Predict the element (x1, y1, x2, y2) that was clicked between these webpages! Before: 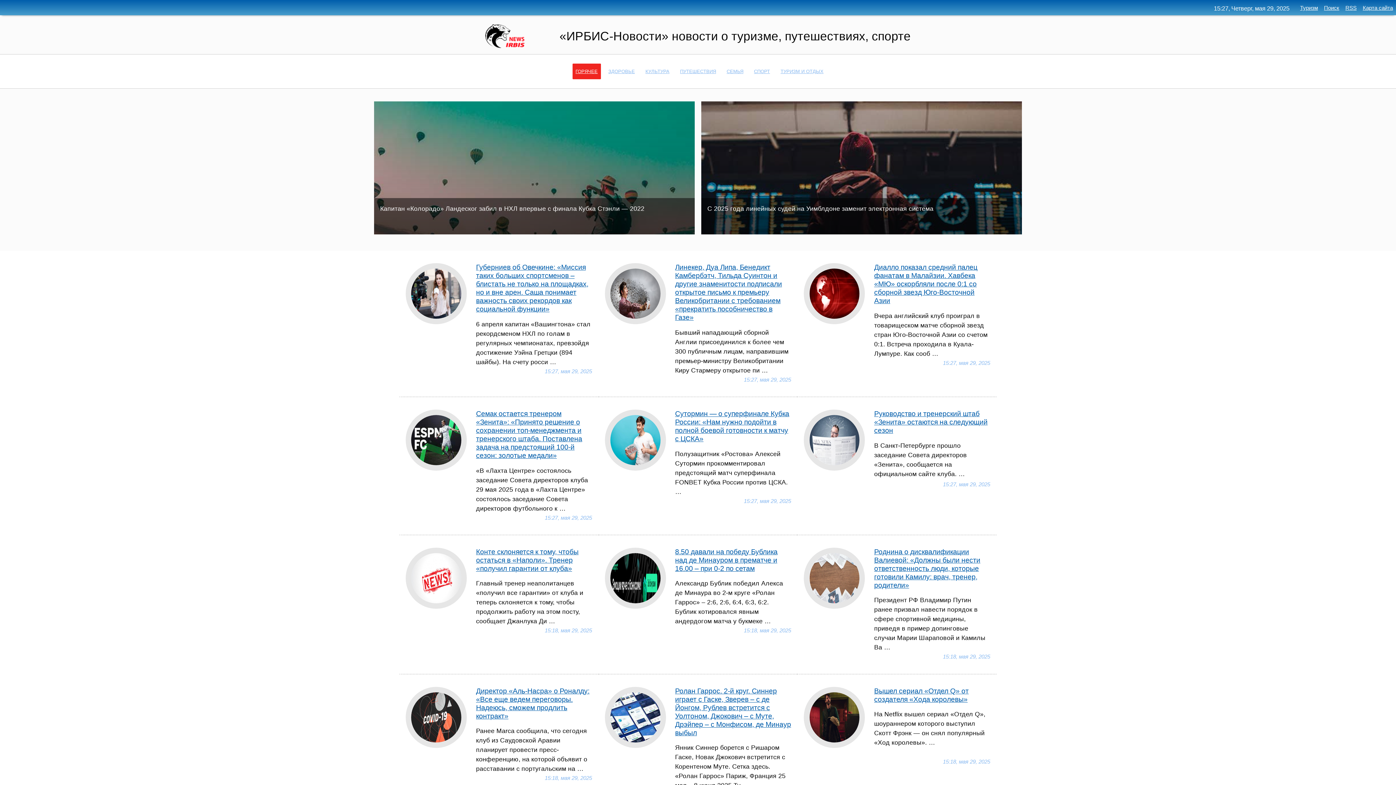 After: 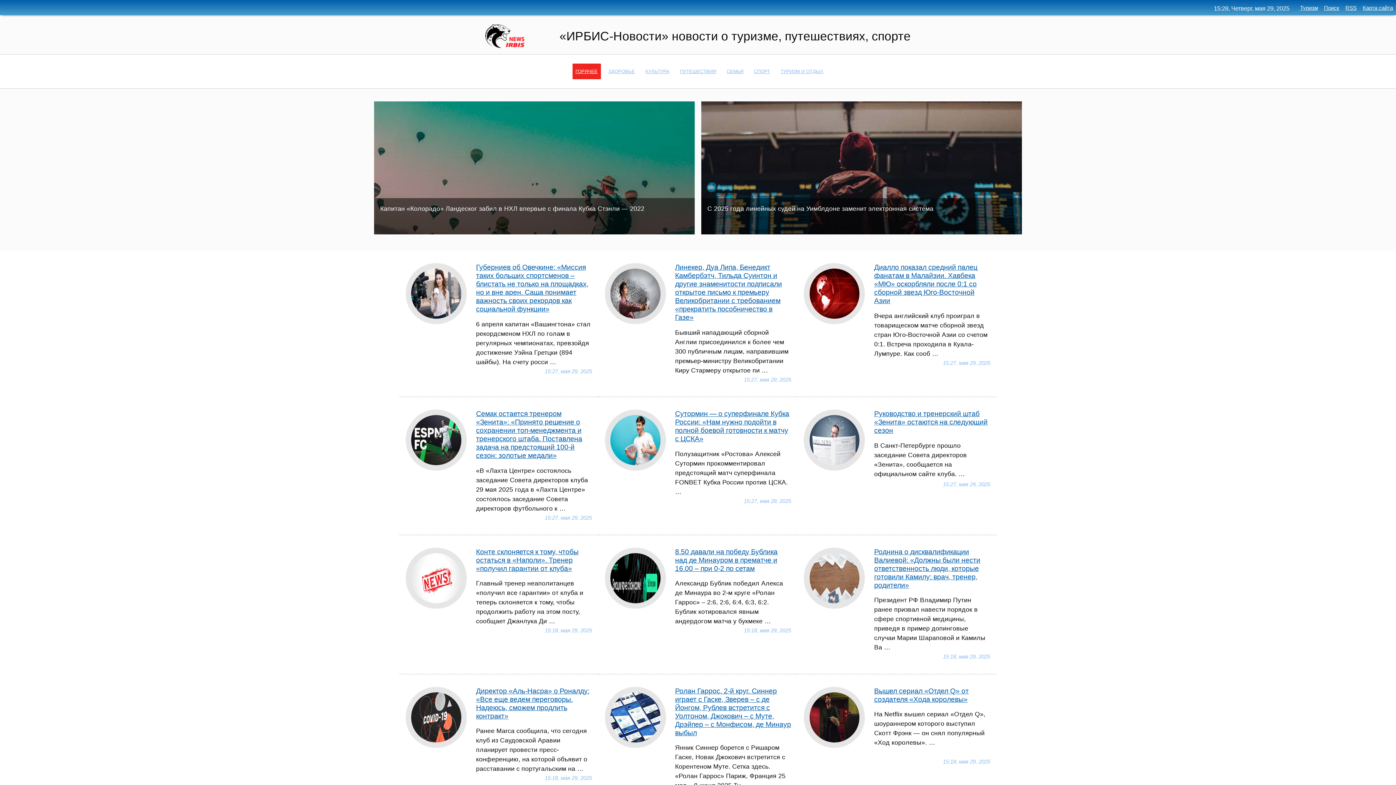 Action: bbox: (1300, 4, 1318, 10) label: Туризм